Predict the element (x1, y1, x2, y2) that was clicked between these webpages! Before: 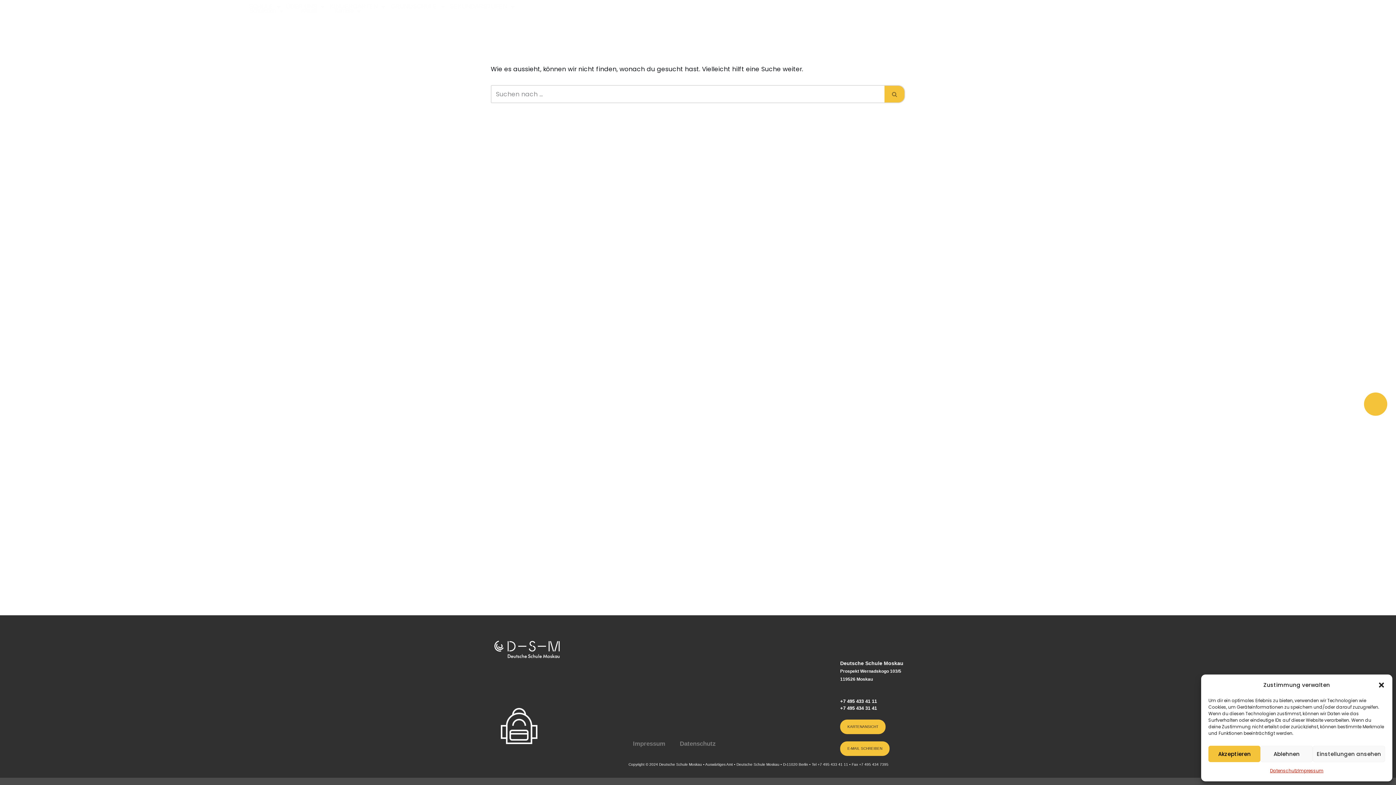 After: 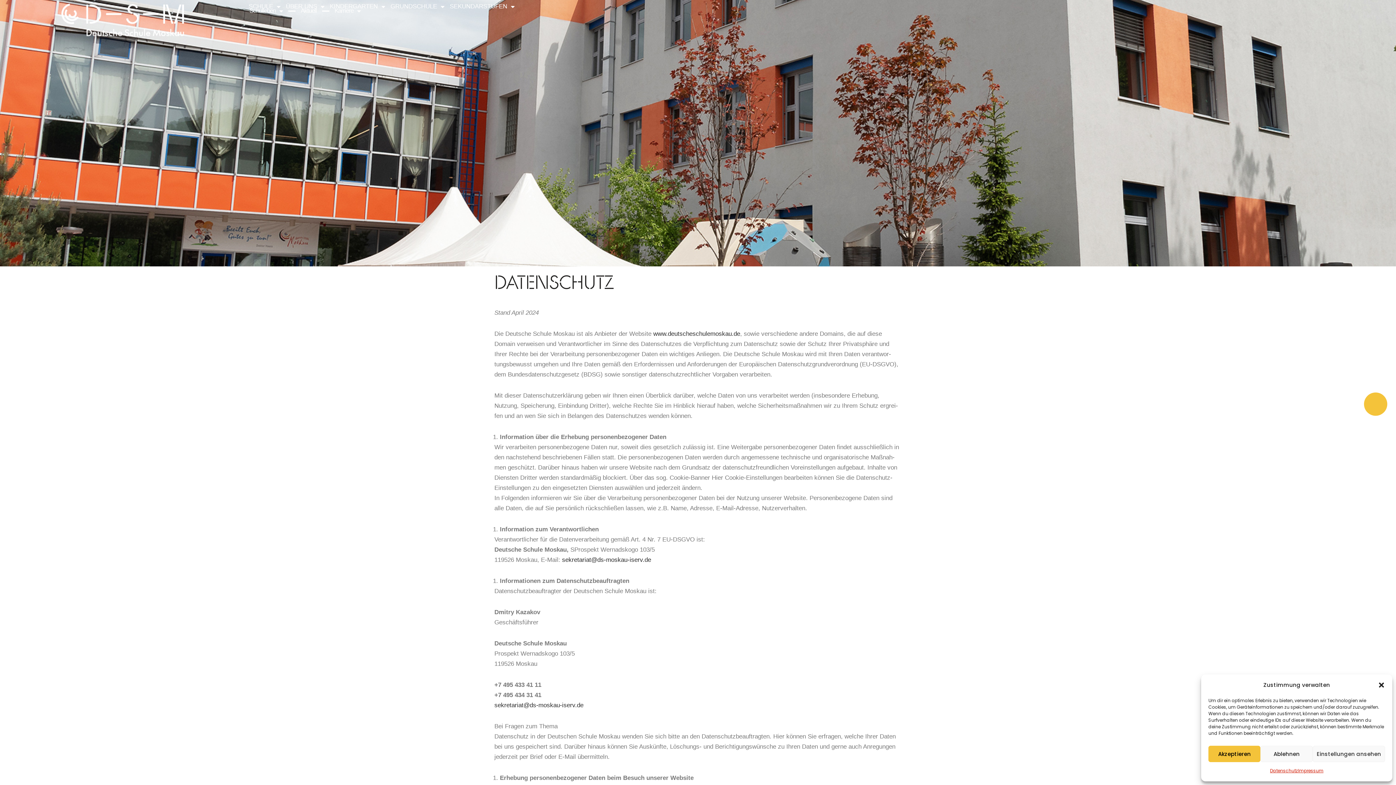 Action: label: Datenschutz bbox: (672, 736, 723, 752)